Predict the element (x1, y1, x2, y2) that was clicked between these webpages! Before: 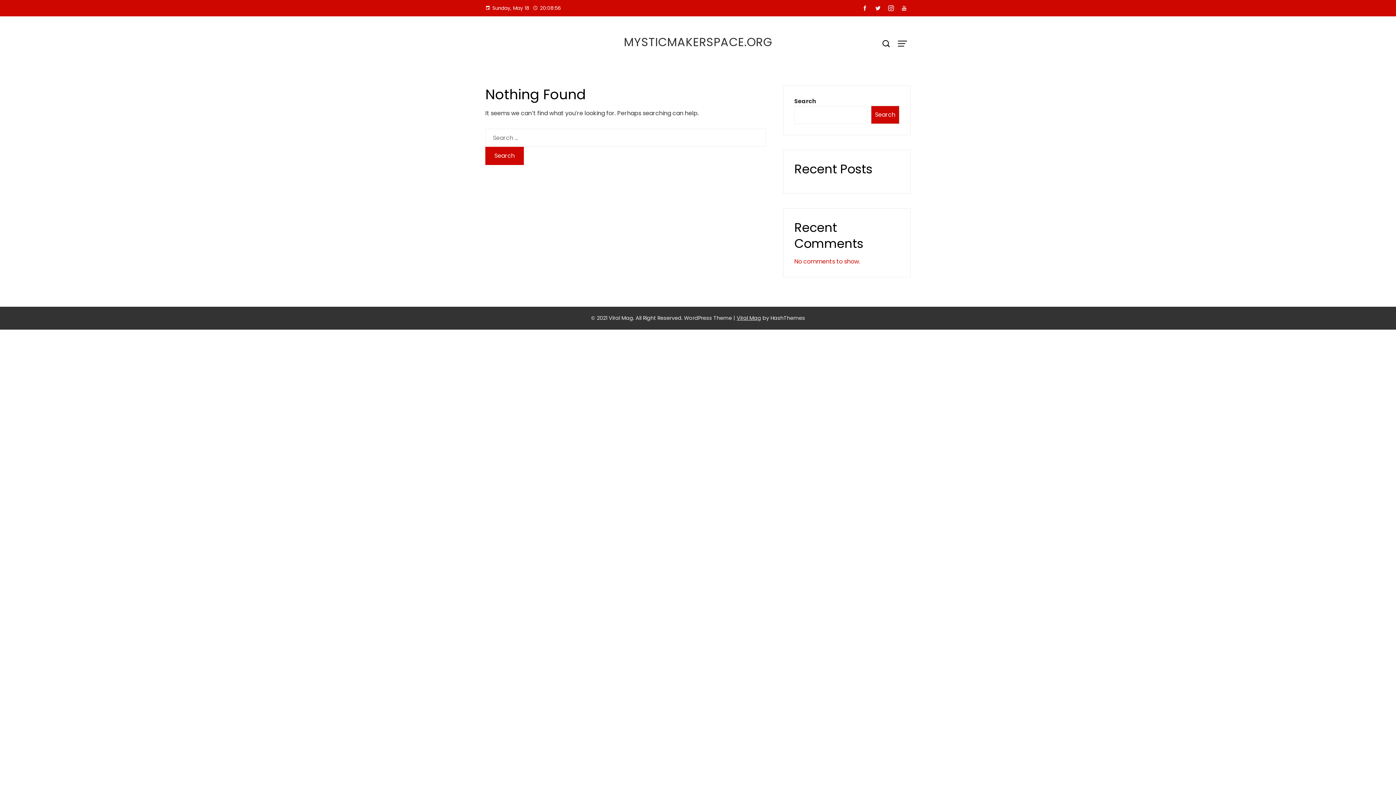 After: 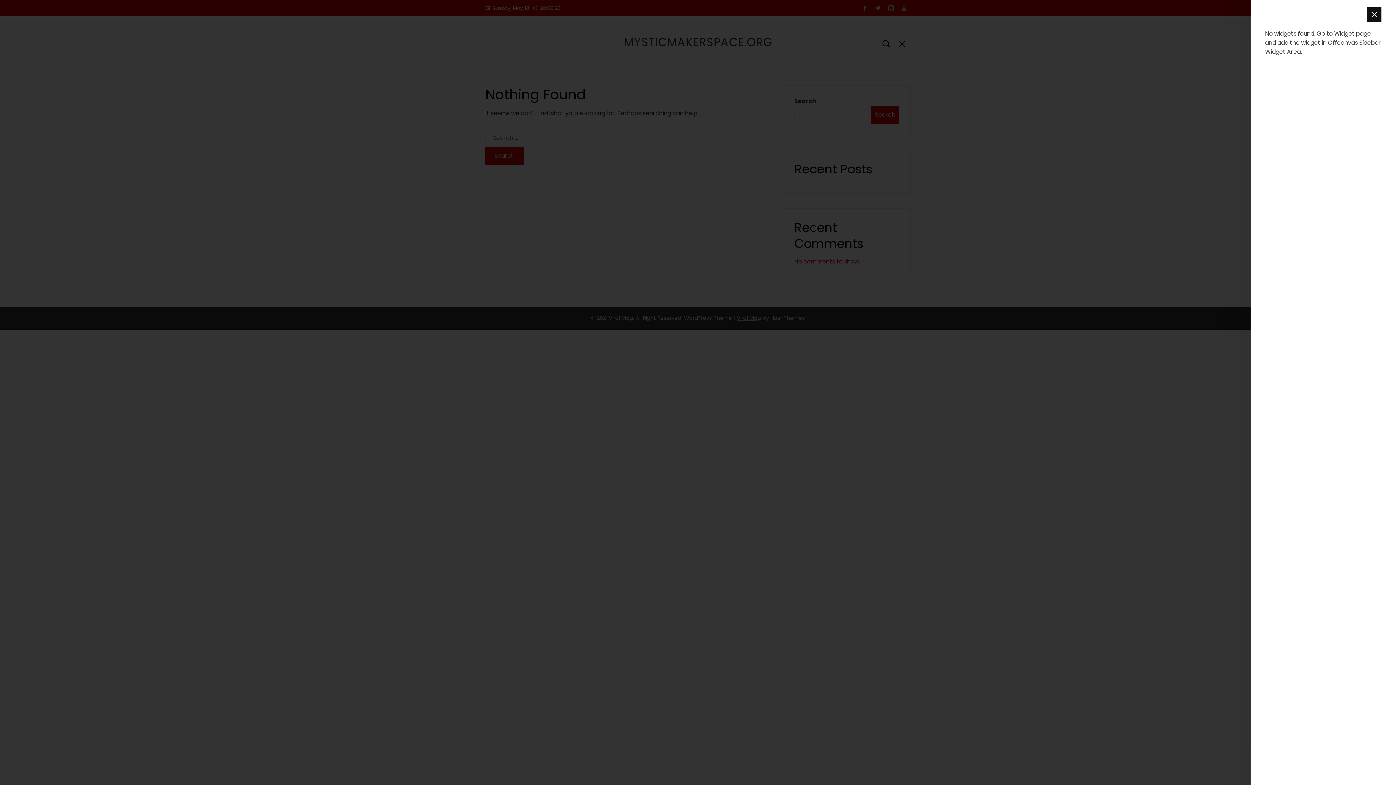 Action: bbox: (894, 35, 910, 52)